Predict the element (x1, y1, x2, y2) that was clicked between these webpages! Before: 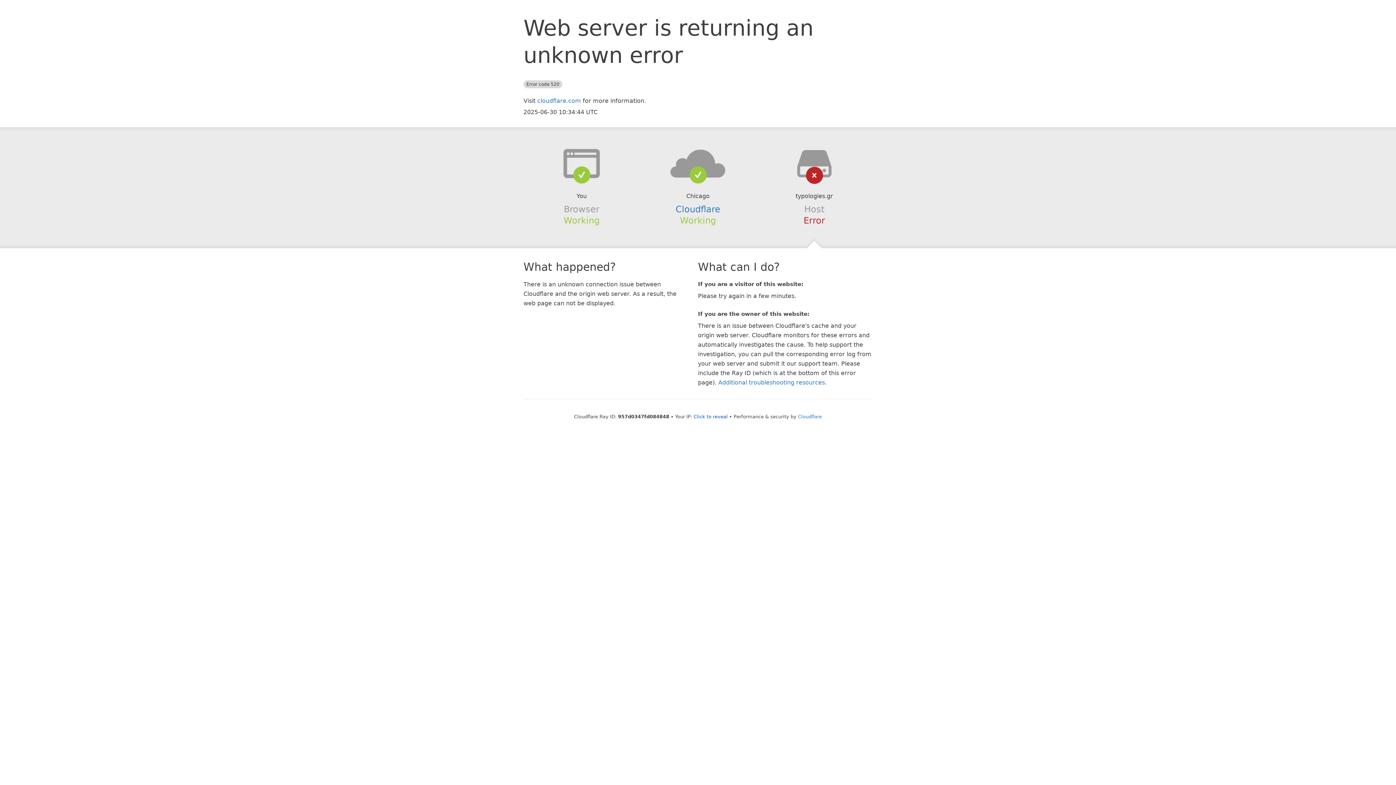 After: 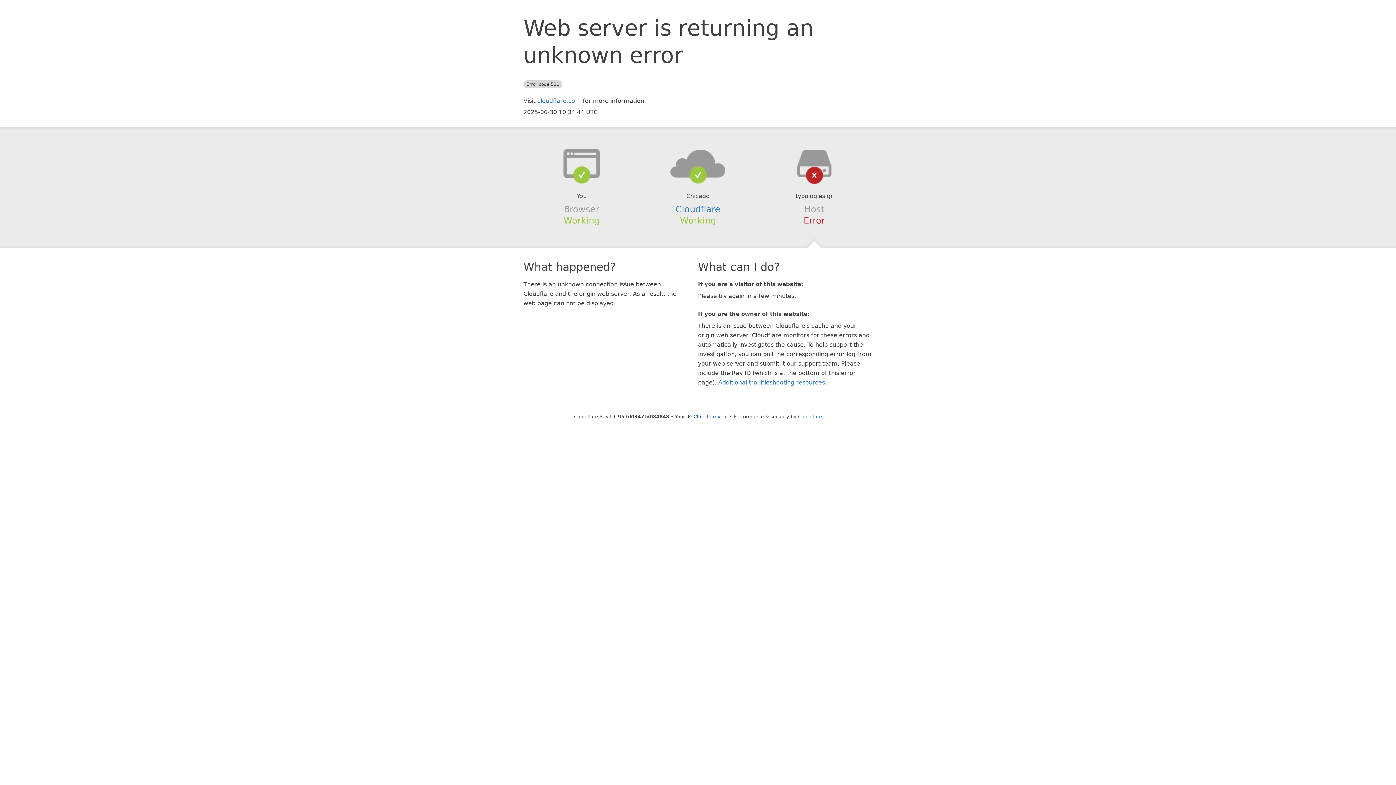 Action: bbox: (639, 148, 756, 178)